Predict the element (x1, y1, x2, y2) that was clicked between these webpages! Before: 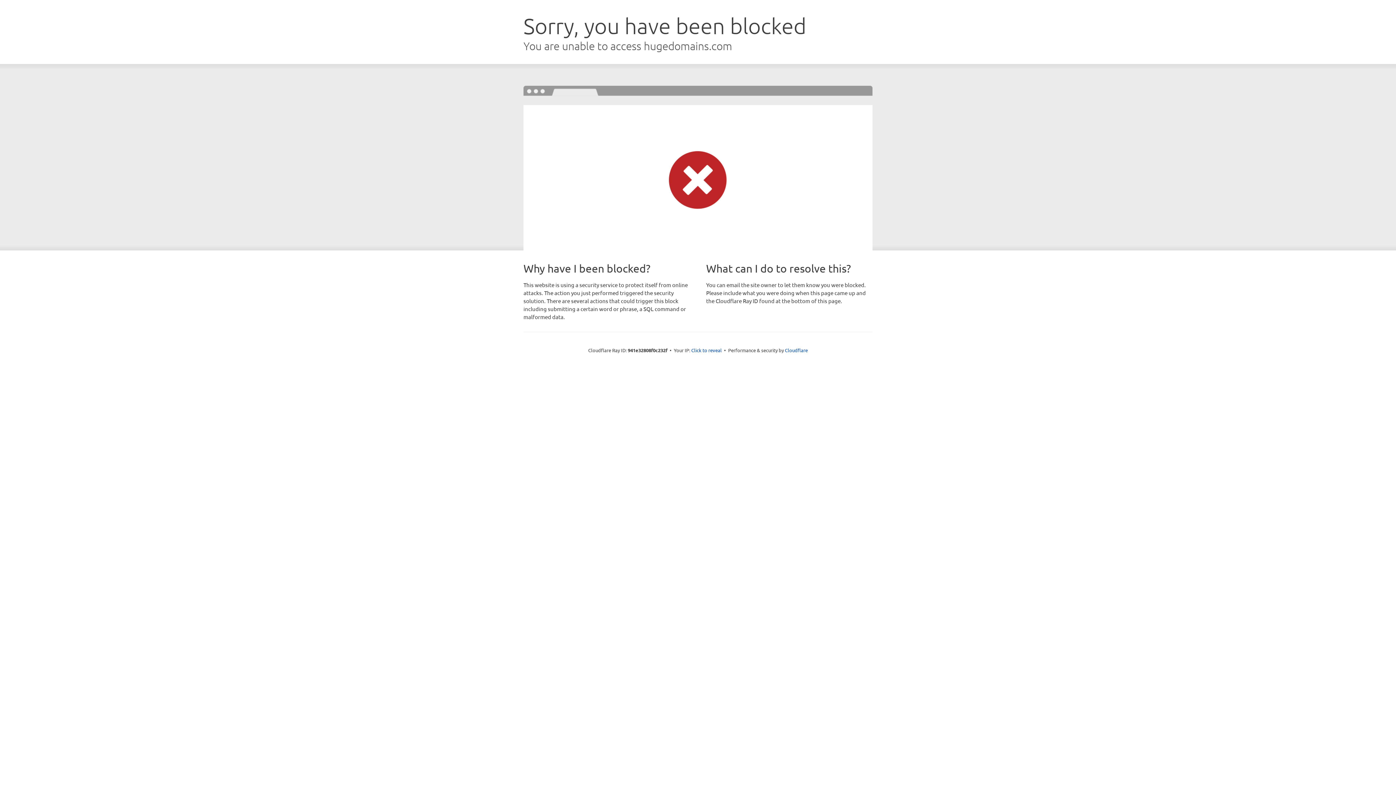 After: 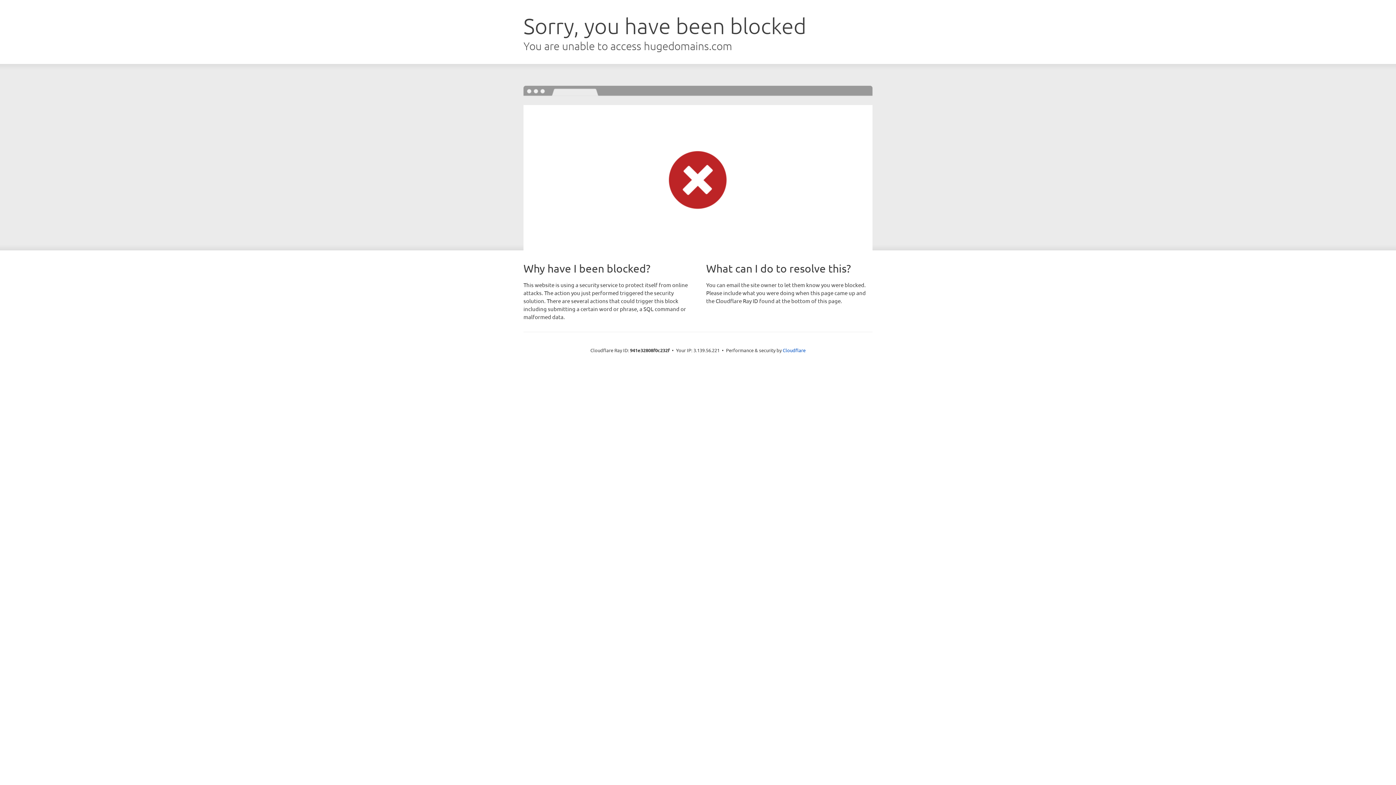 Action: label: Click to reveal bbox: (691, 346, 722, 353)